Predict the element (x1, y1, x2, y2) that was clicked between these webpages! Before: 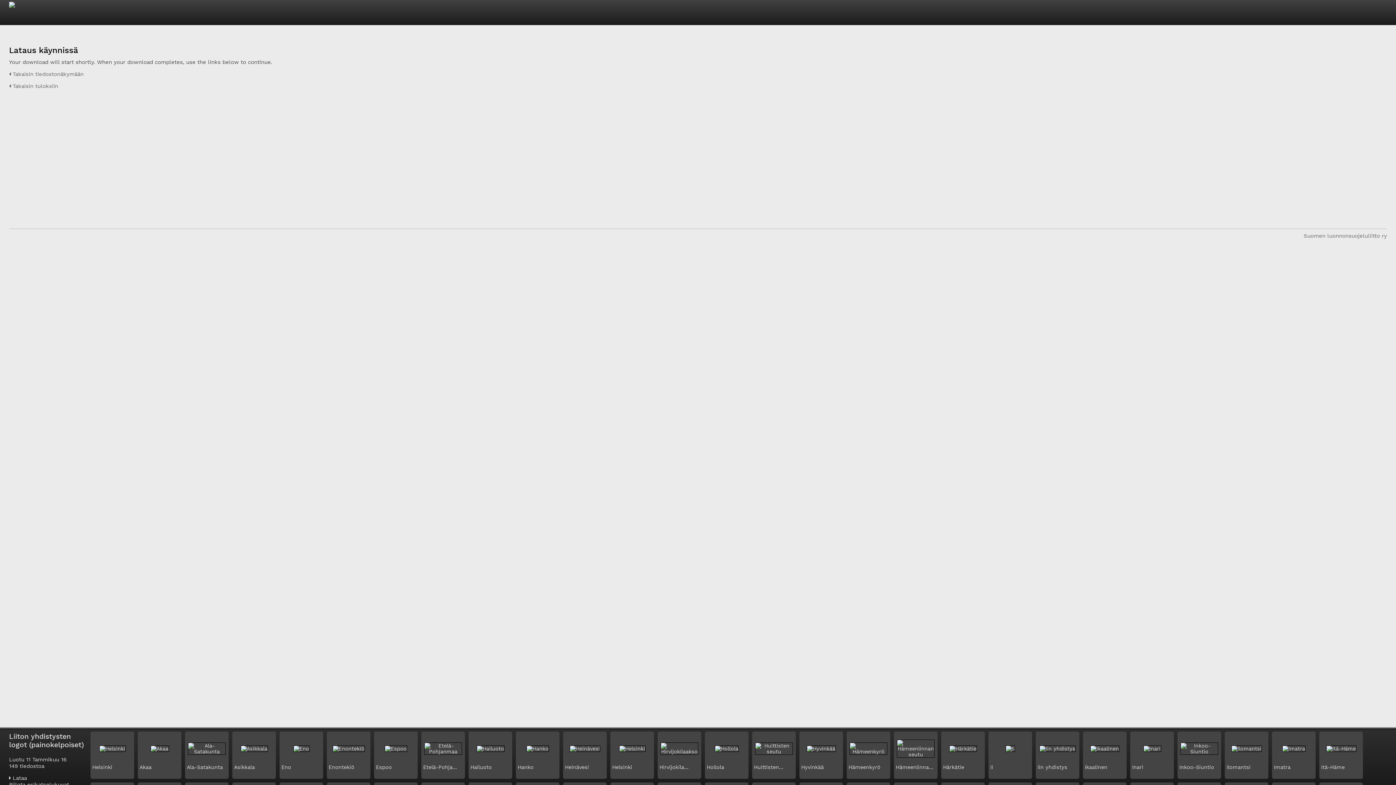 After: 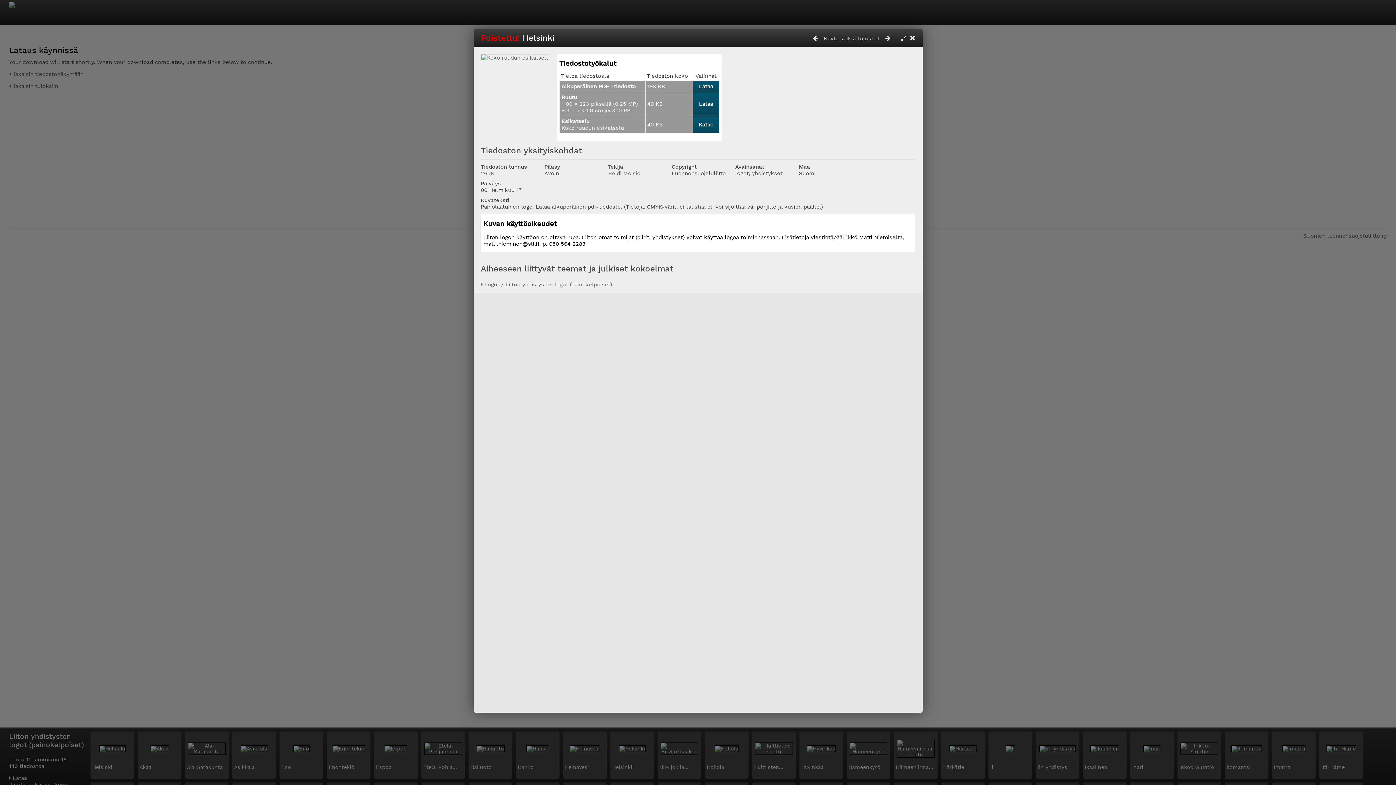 Action: label: Helsinki bbox: (612, 764, 632, 770)